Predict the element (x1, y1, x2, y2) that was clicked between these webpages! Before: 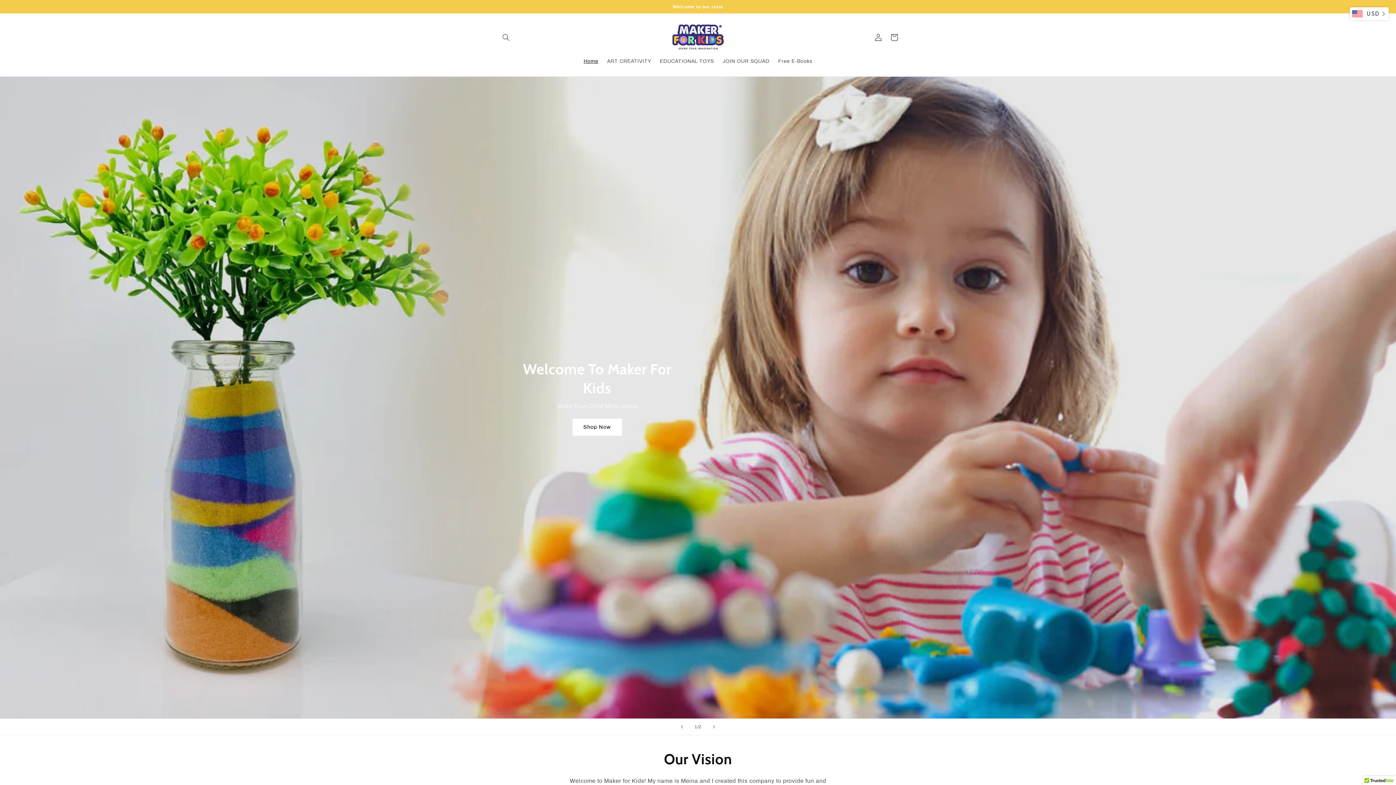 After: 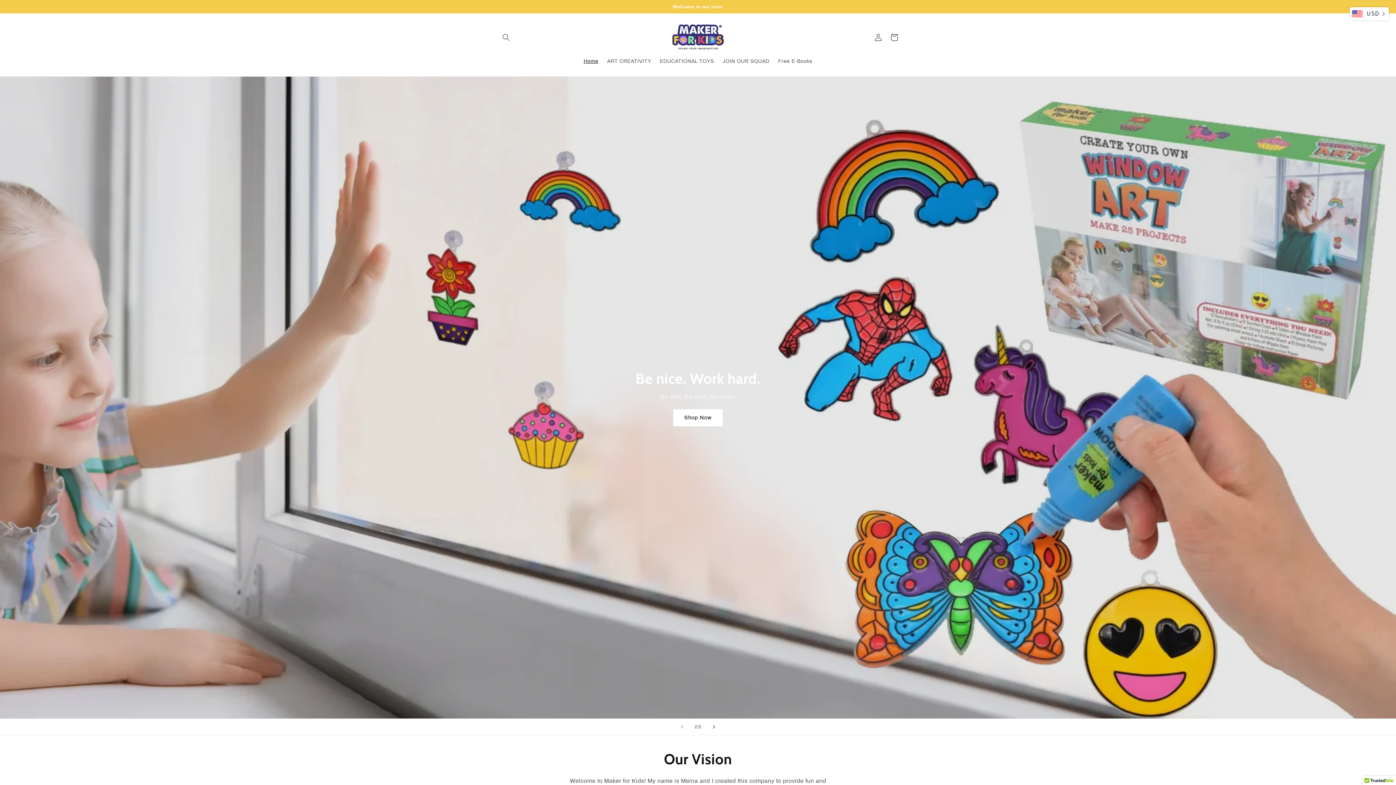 Action: bbox: (706, 719, 722, 735) label: Next slide